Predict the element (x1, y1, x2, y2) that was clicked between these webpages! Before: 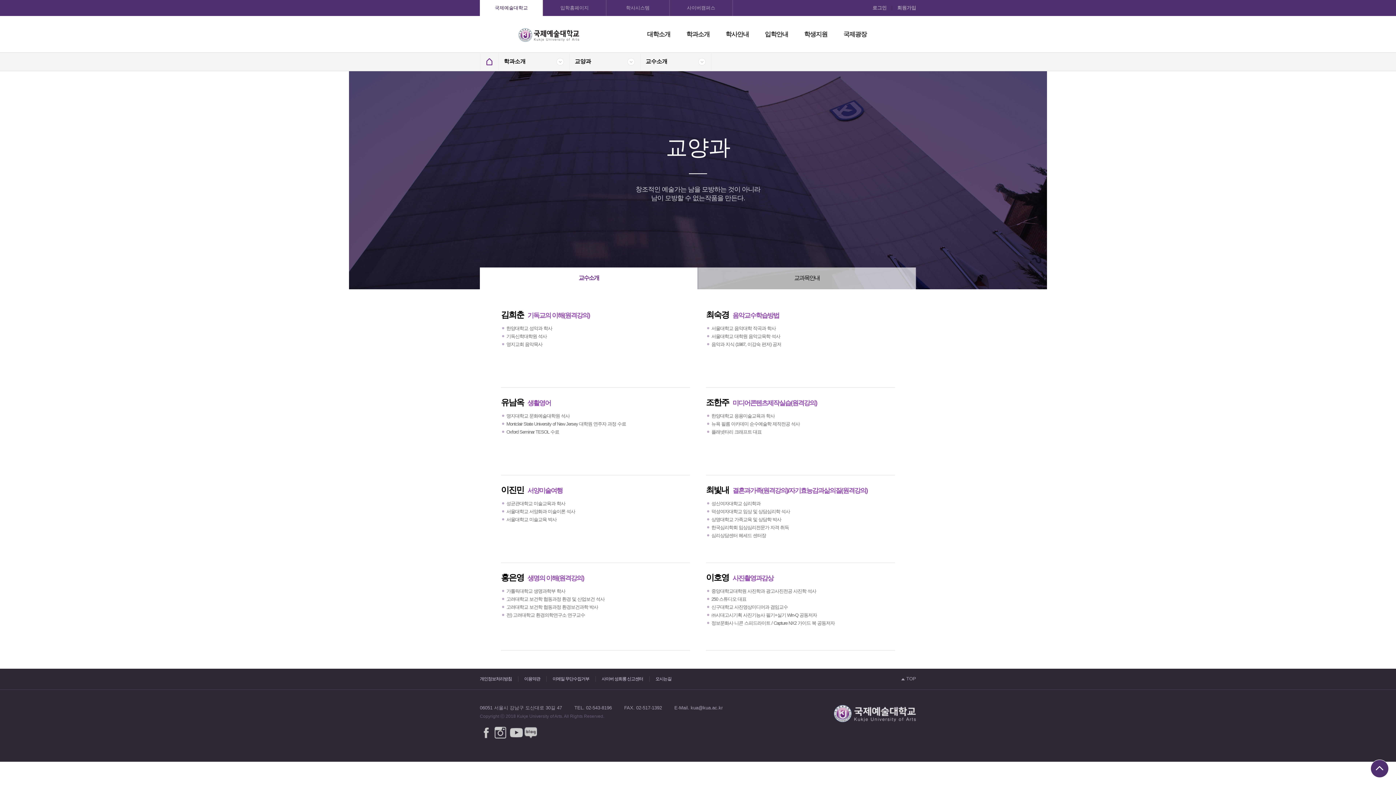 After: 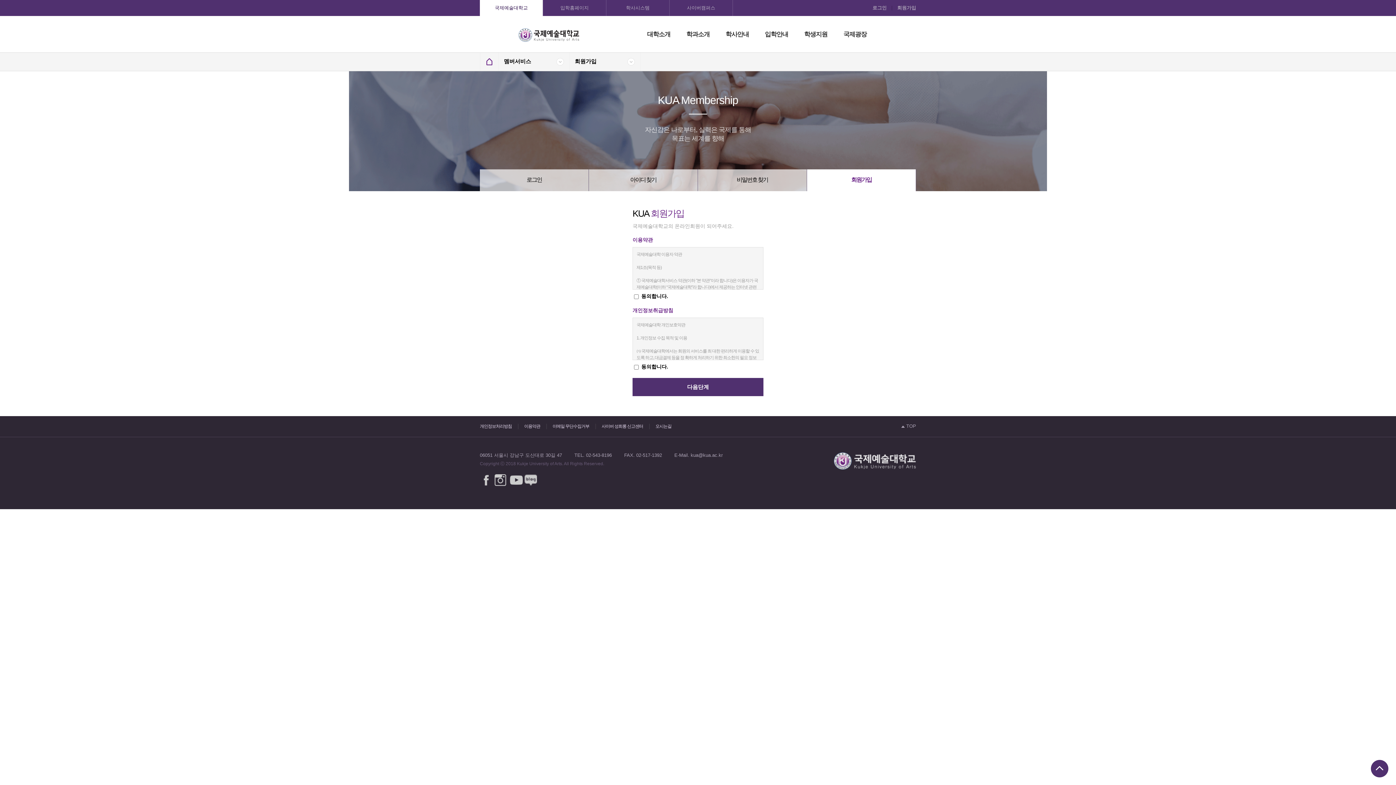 Action: label: 회원가입 bbox: (897, 5, 916, 10)